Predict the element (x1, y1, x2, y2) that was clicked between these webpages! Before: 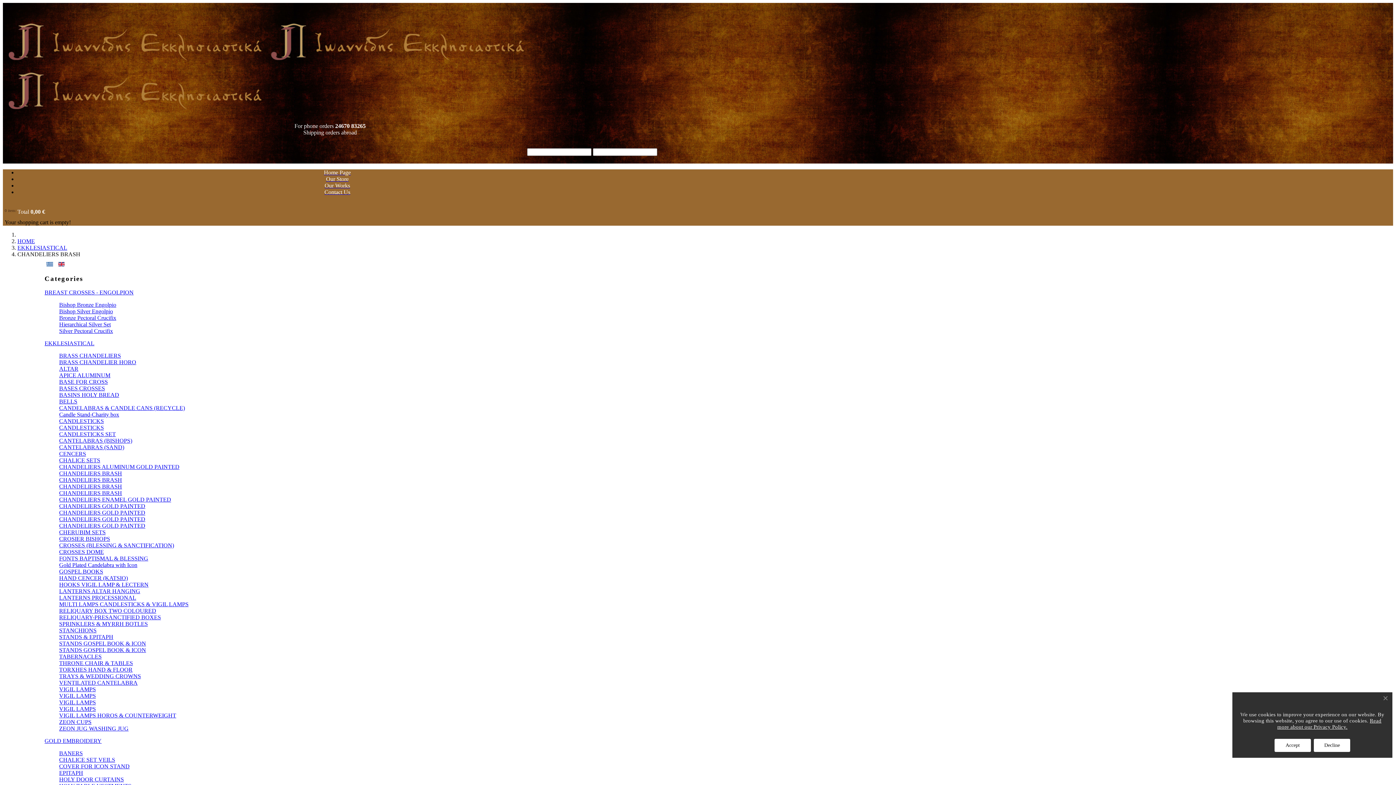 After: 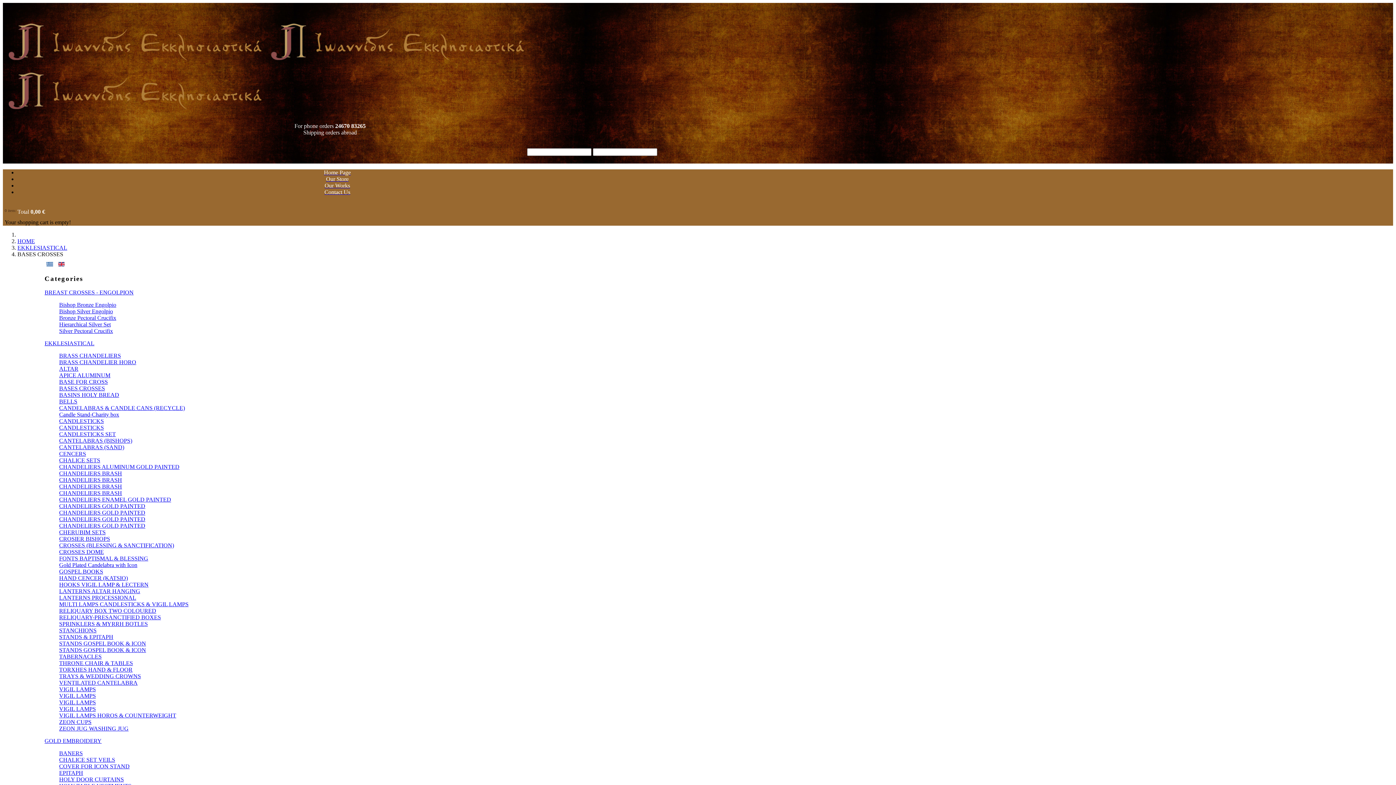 Action: bbox: (59, 385, 104, 391) label: BASES CROSSES